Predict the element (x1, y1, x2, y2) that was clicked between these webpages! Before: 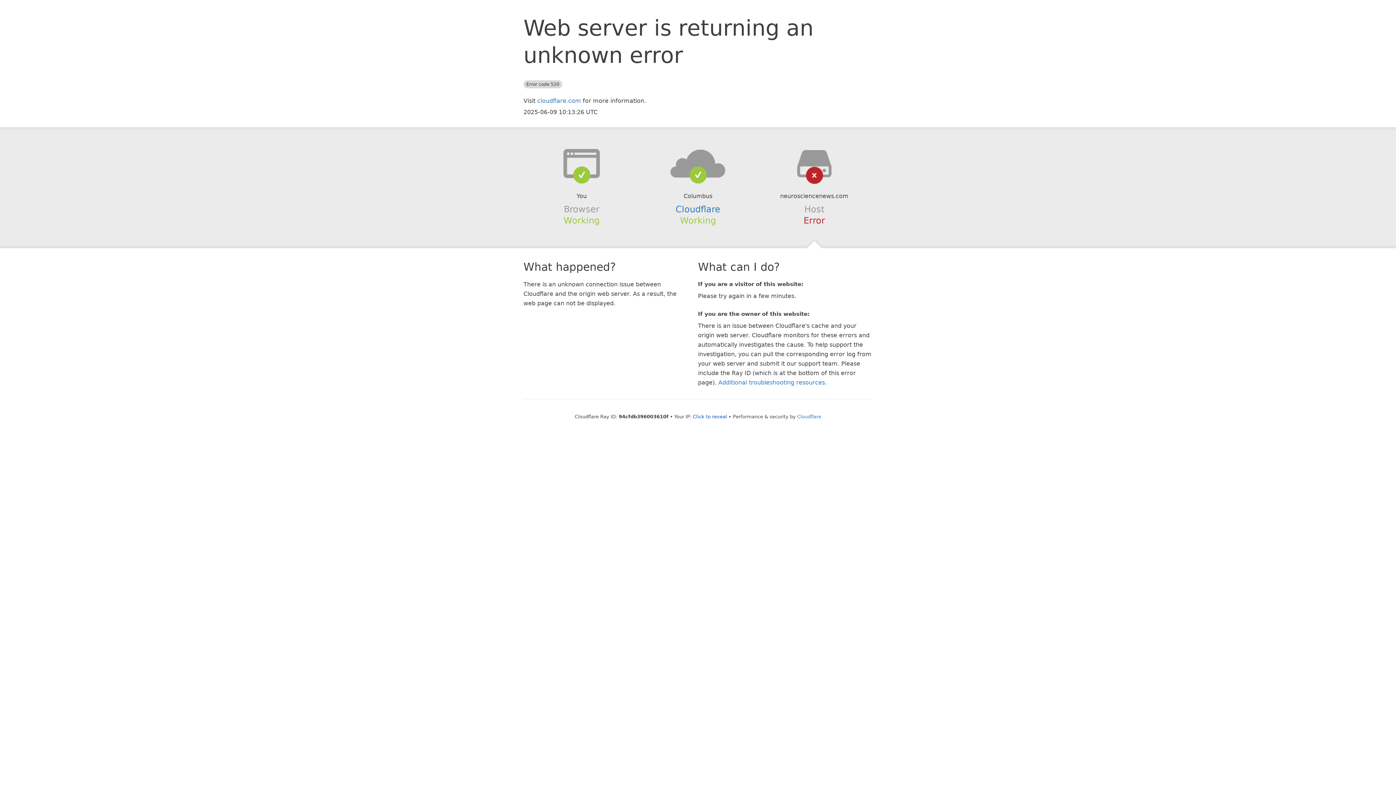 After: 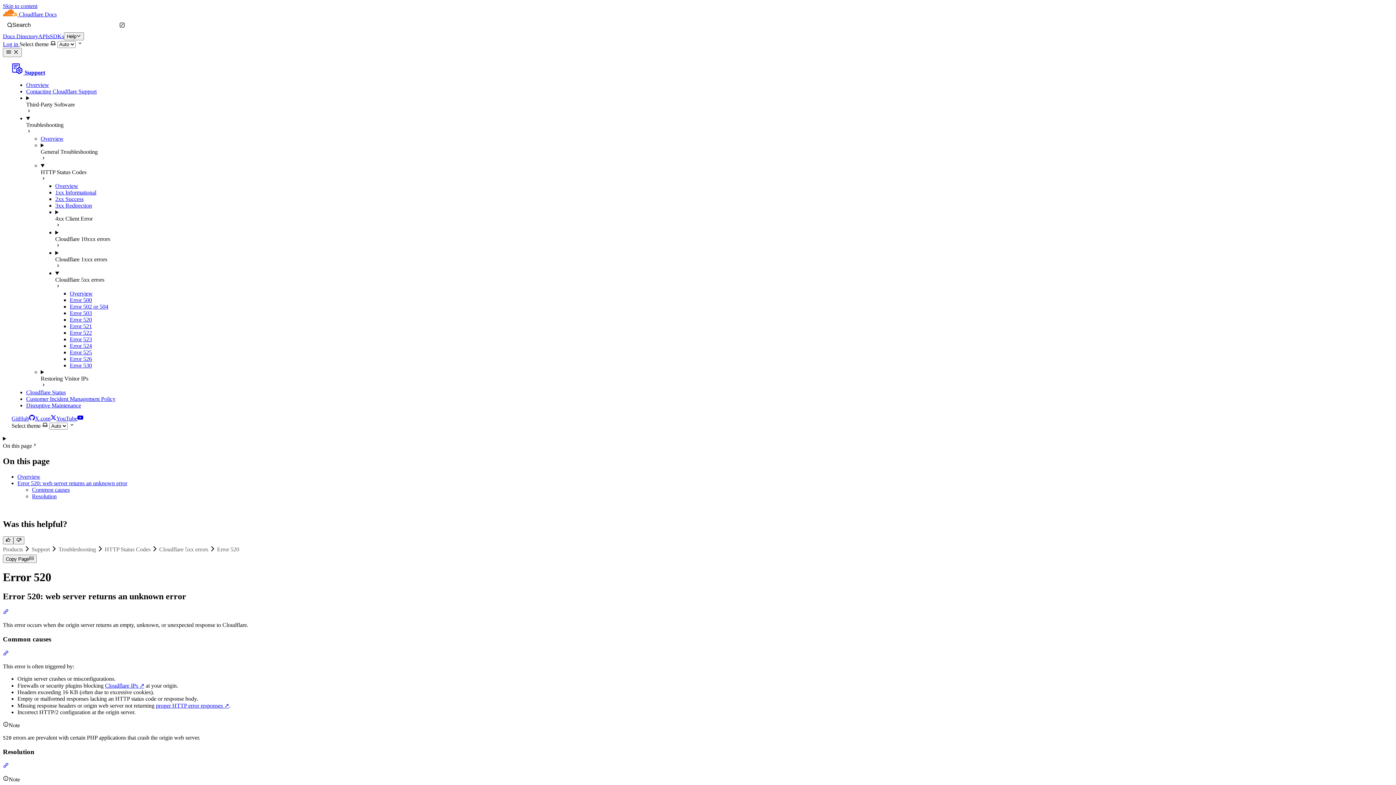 Action: label: Additional troubleshooting resources bbox: (718, 379, 825, 386)